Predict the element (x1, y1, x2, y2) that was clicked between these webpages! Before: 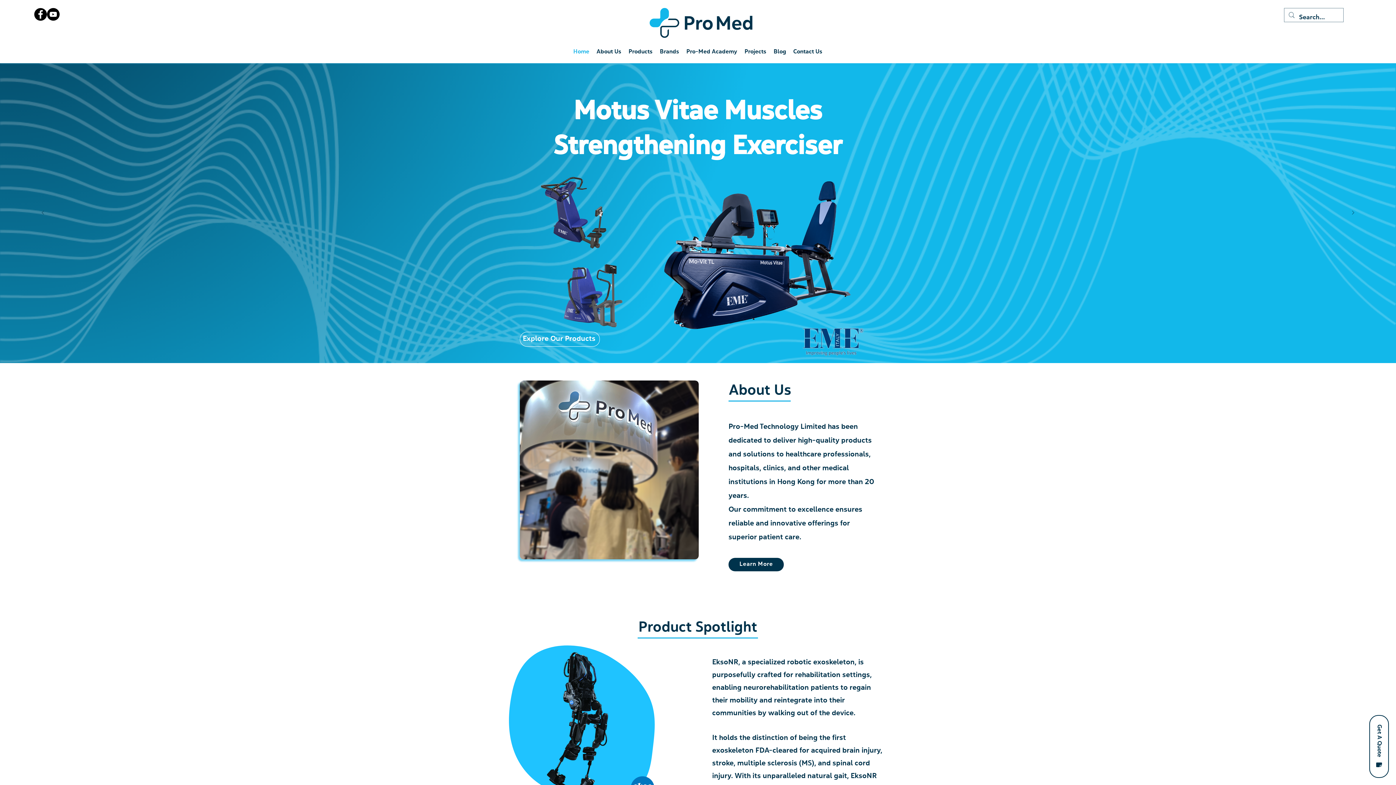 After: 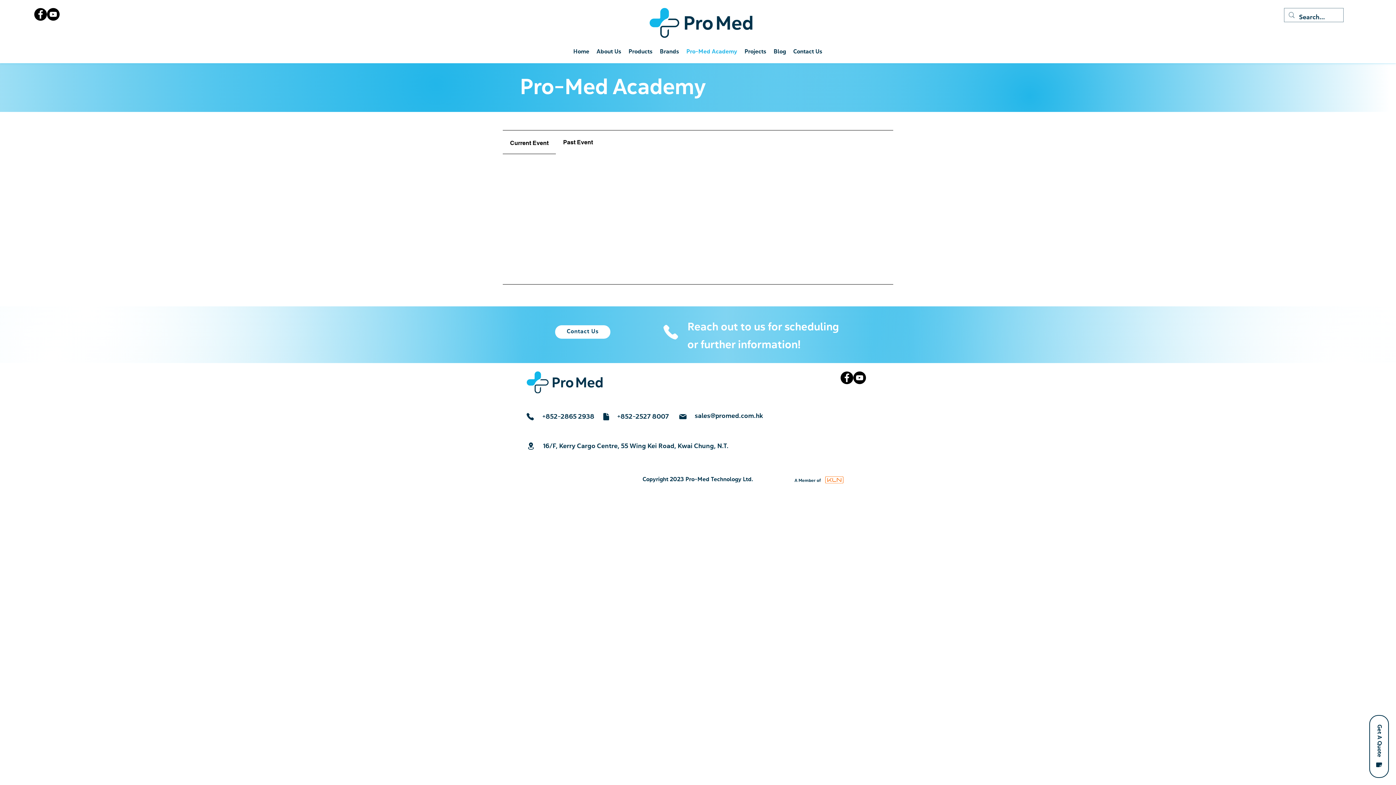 Action: bbox: (682, 46, 741, 56) label: Pro-Med Academy